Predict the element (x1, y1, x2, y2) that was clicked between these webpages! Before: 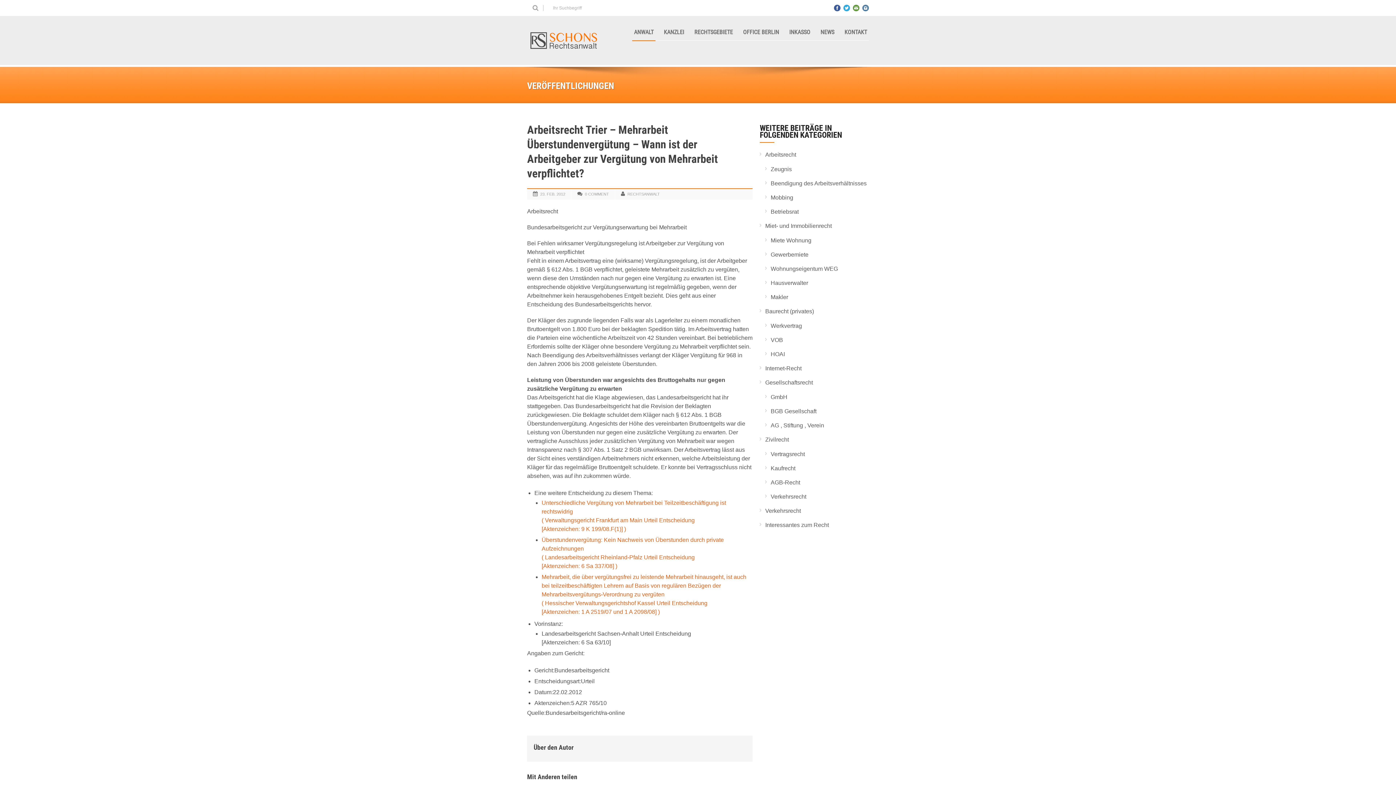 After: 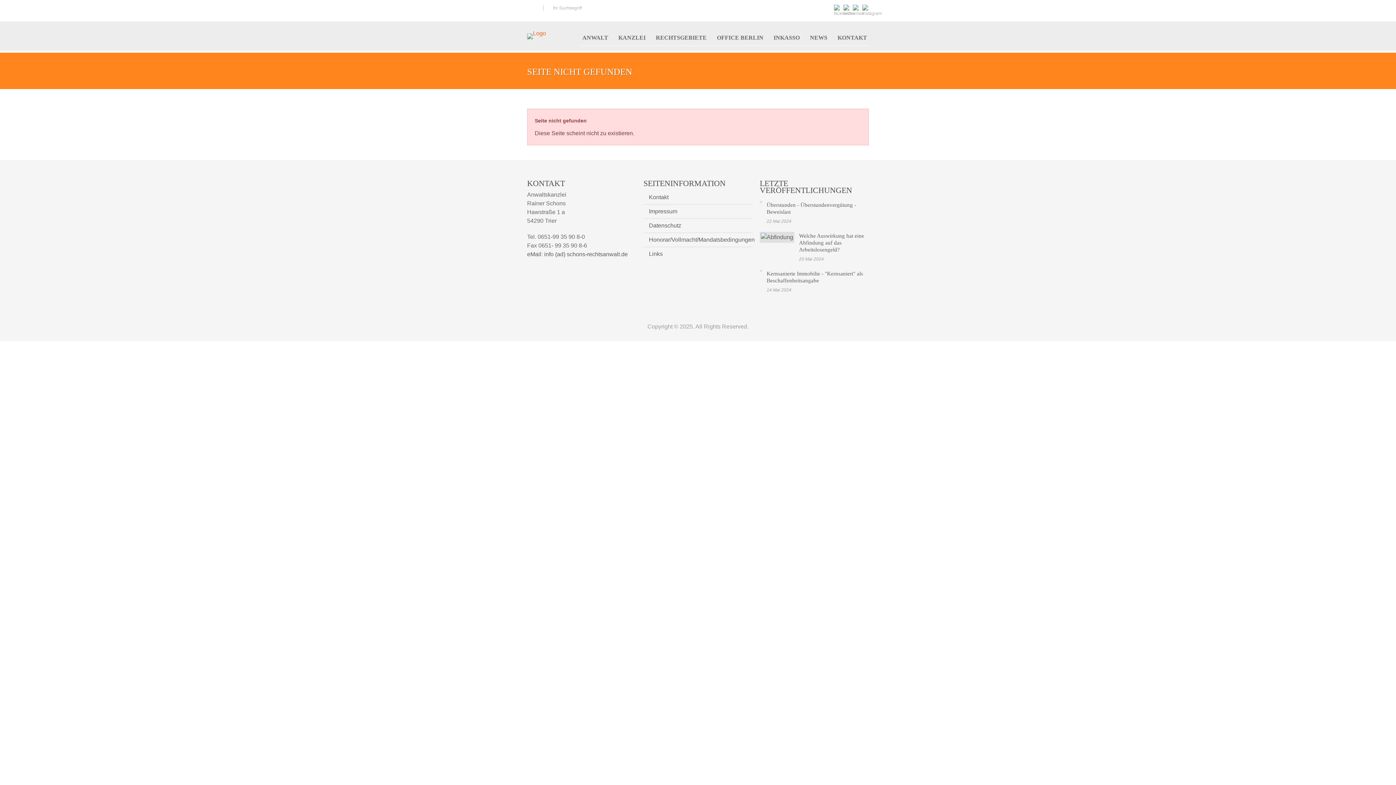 Action: bbox: (541, 574, 746, 597) label: Mehrarbeit, die über vergütungsfrei zu leistende Mehrarbeit hinausgeht, ist auch bei teilzeitbeschäftigten Lehrern auf Basis von regulären Bezügen der Mehrarbeitsvergütungs-Verordnung zu vergüten